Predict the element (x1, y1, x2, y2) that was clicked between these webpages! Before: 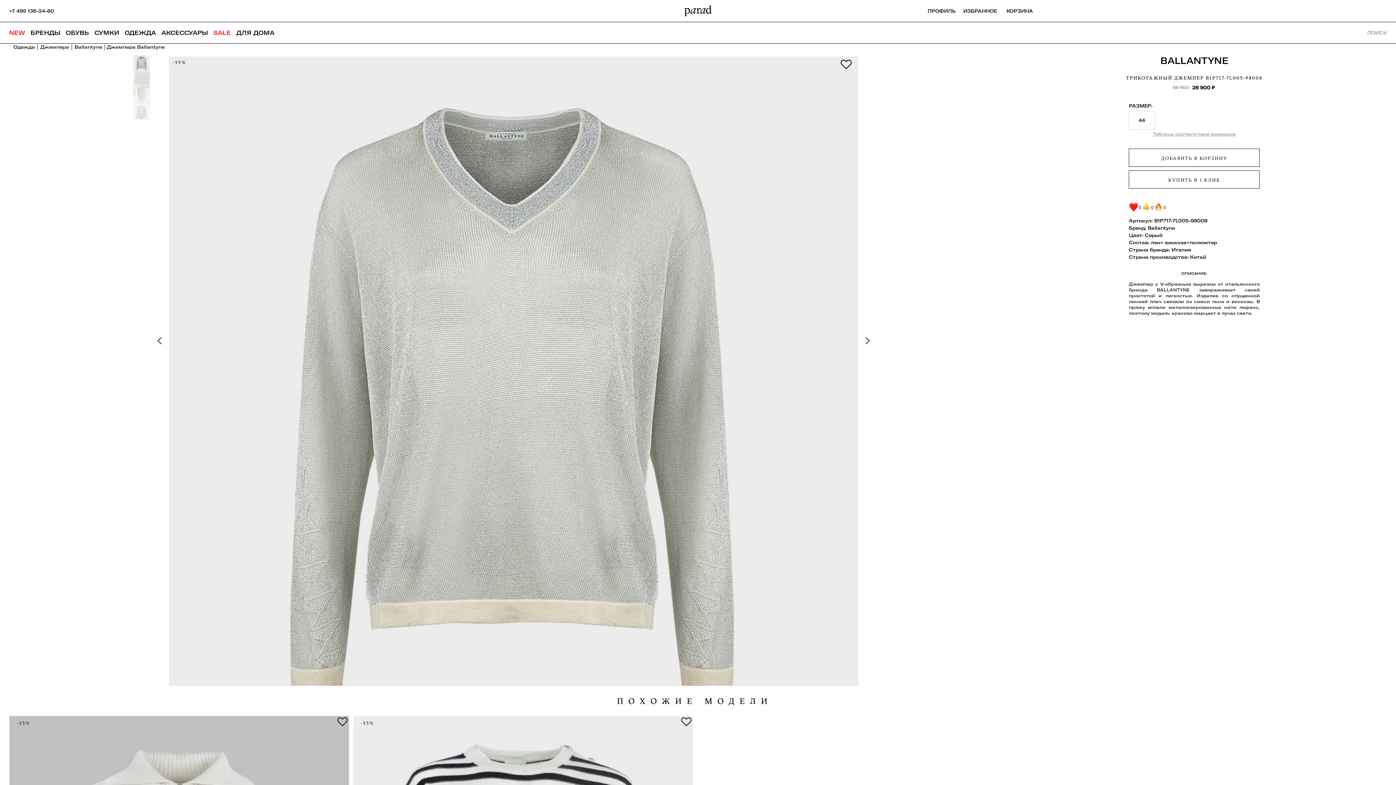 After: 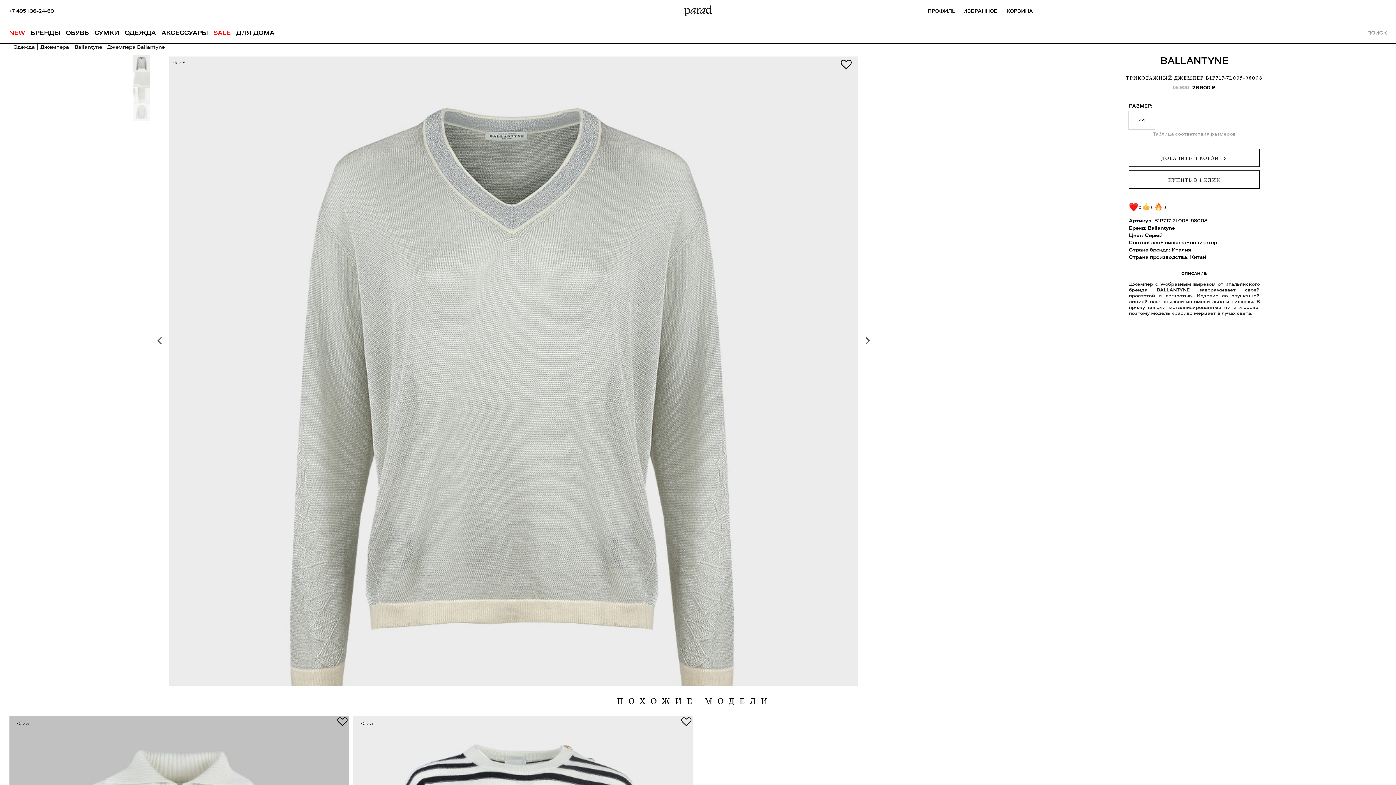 Action: label: +7 495 136-24-60 bbox: (9, 8, 54, 13)